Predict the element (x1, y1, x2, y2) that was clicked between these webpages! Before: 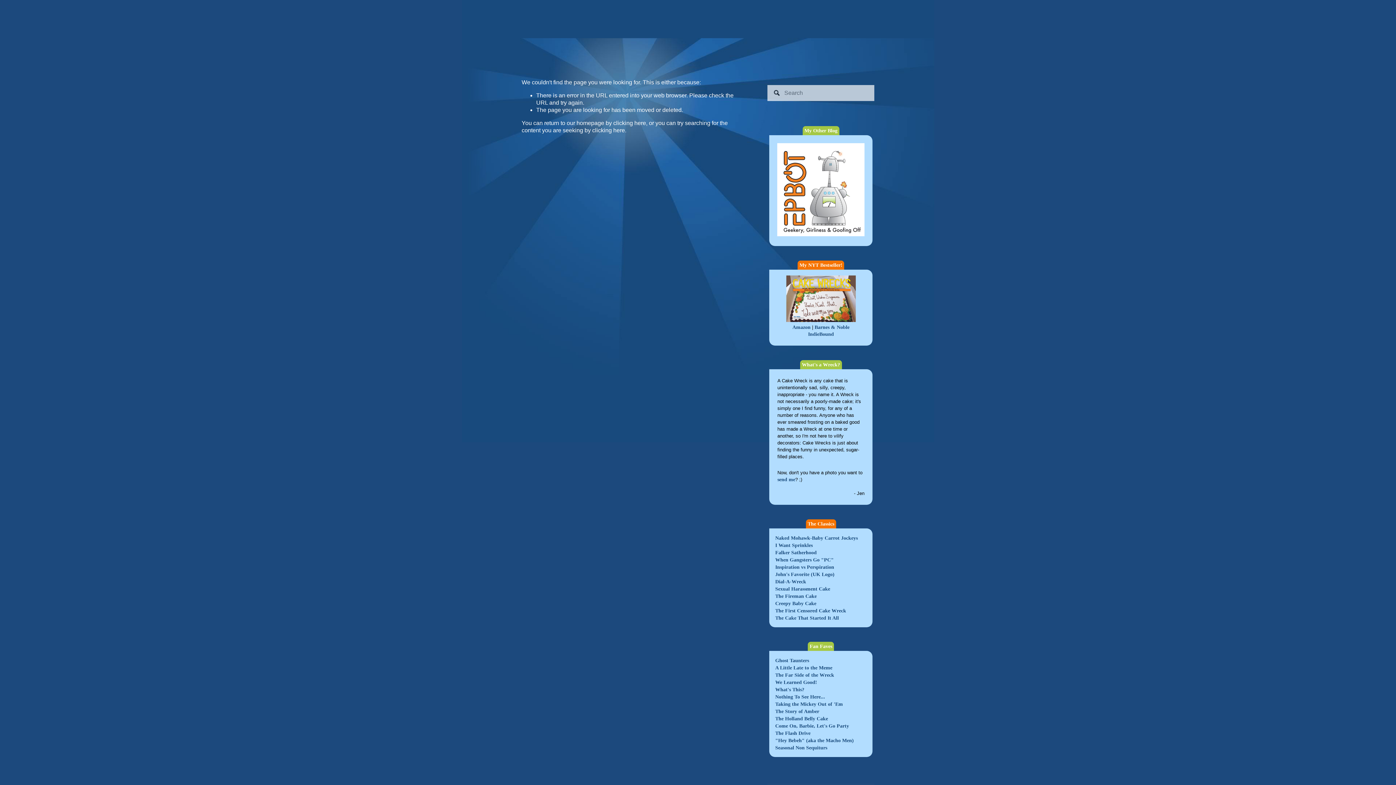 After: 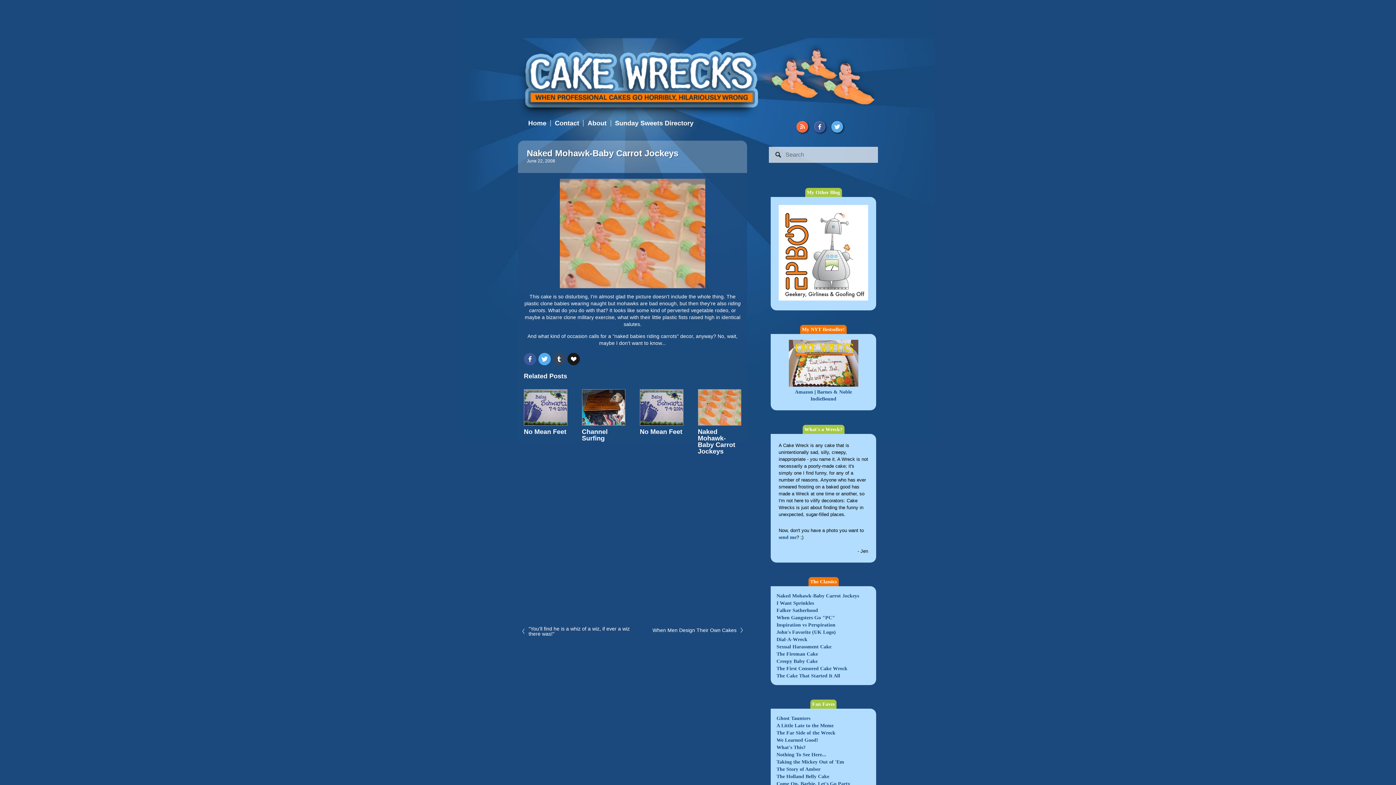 Action: label: Naked Mohawk-Baby Carrot Jockeys bbox: (775, 535, 857, 541)